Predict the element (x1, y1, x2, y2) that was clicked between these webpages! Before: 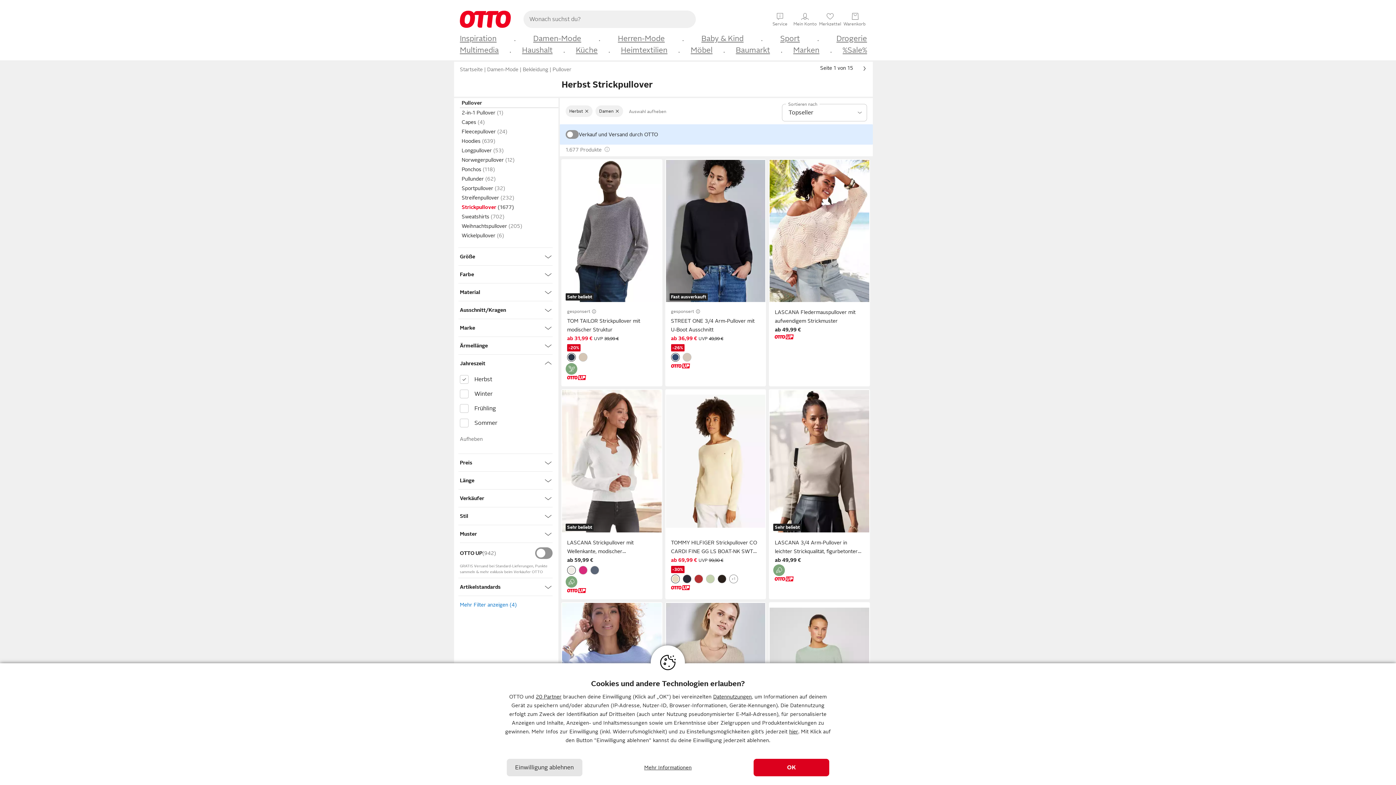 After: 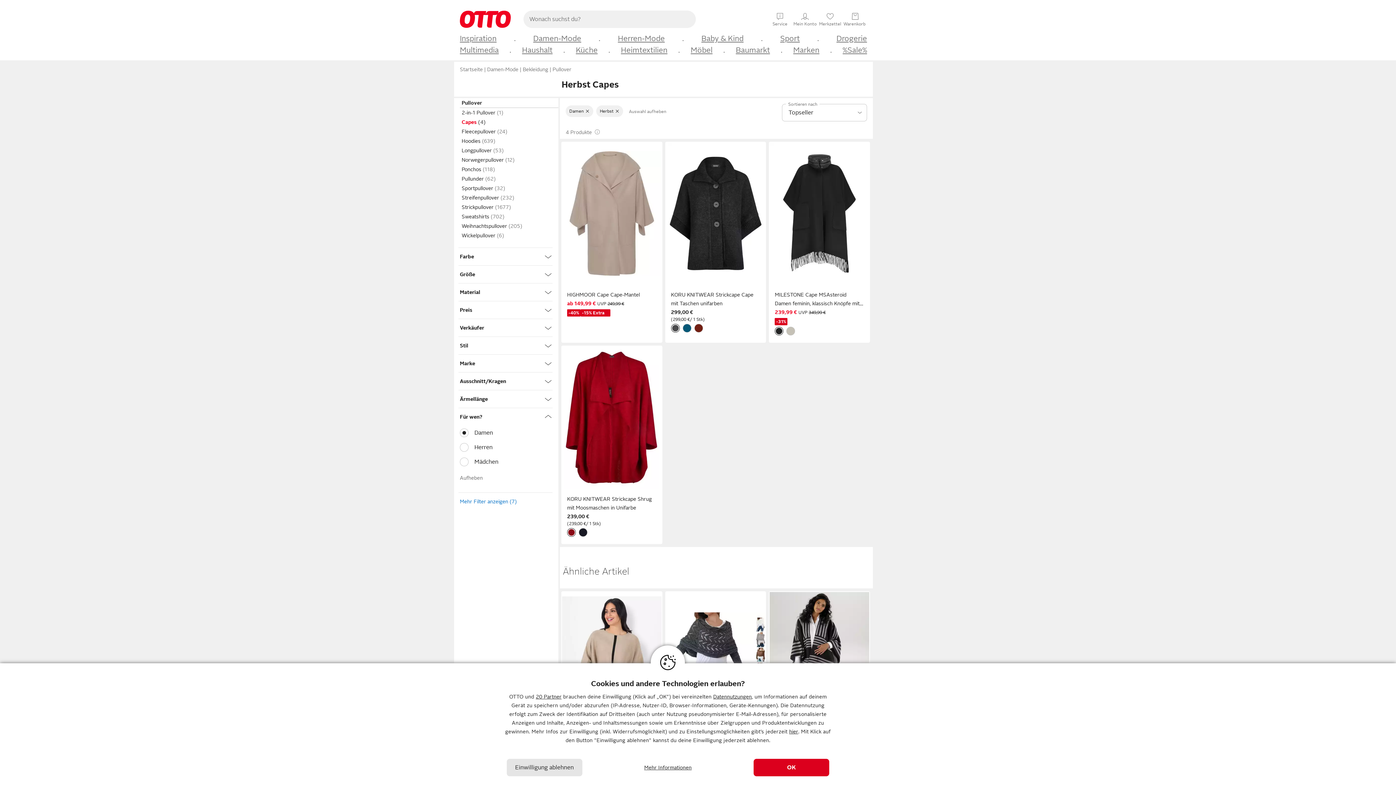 Action: bbox: (460, 117, 558, 126) label: Capes